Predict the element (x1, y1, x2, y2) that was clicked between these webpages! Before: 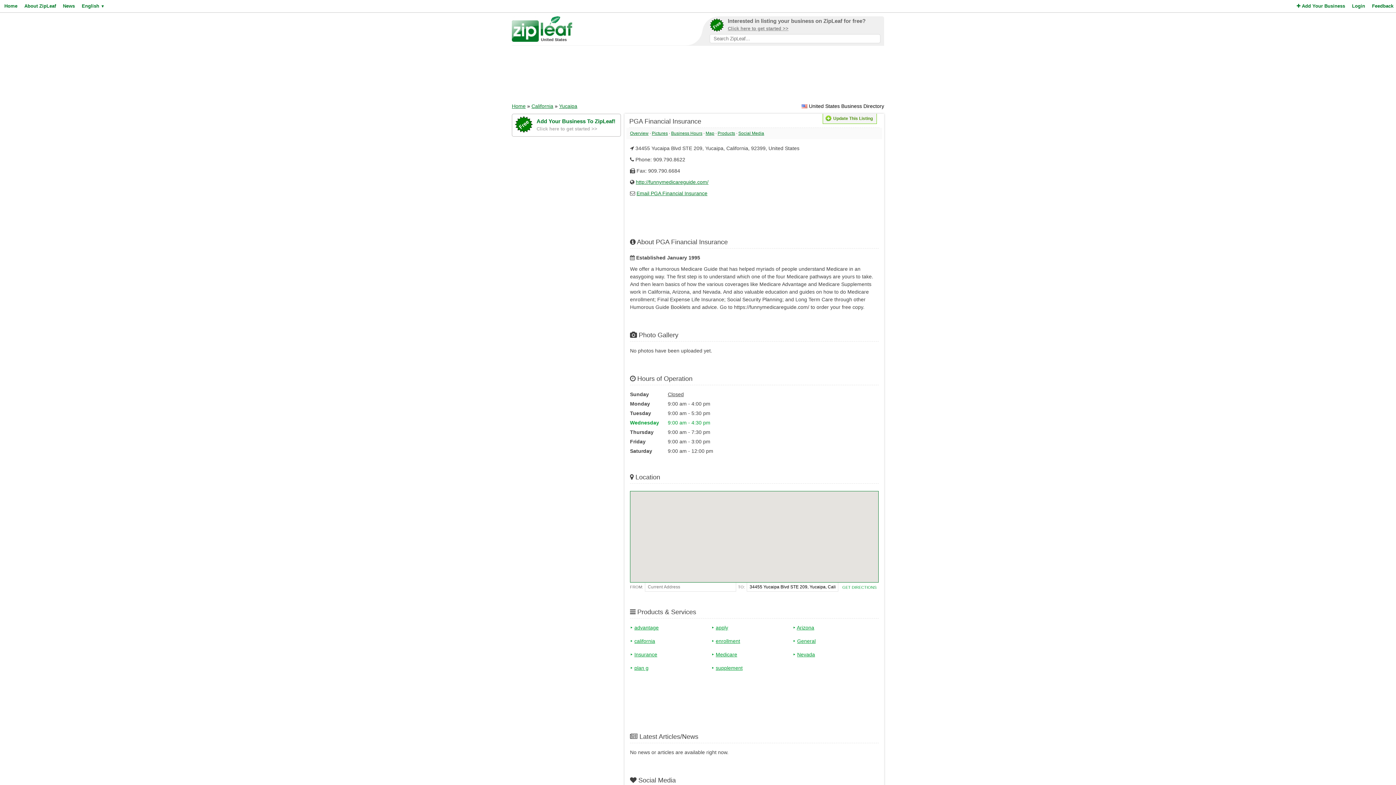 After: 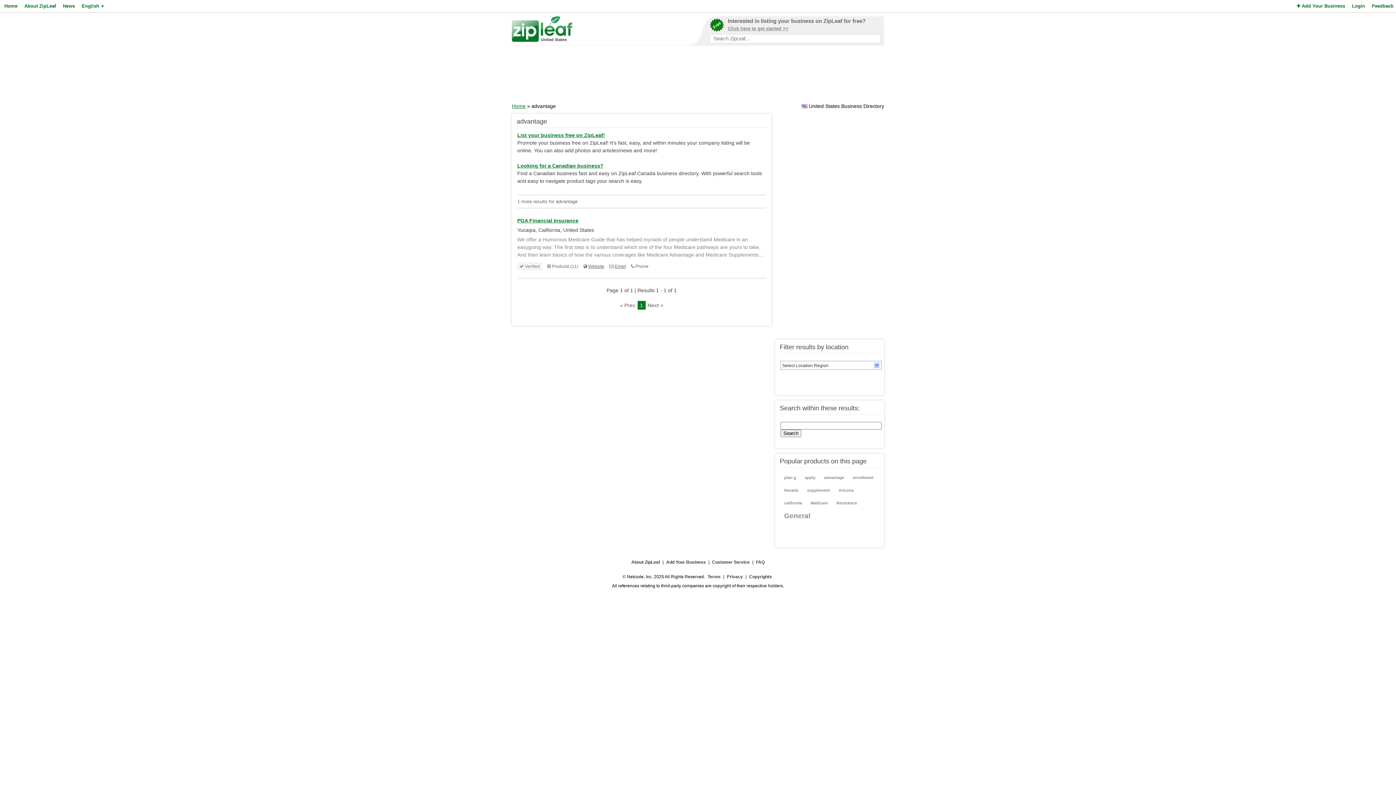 Action: bbox: (630, 624, 711, 635) label: ‣ advantage